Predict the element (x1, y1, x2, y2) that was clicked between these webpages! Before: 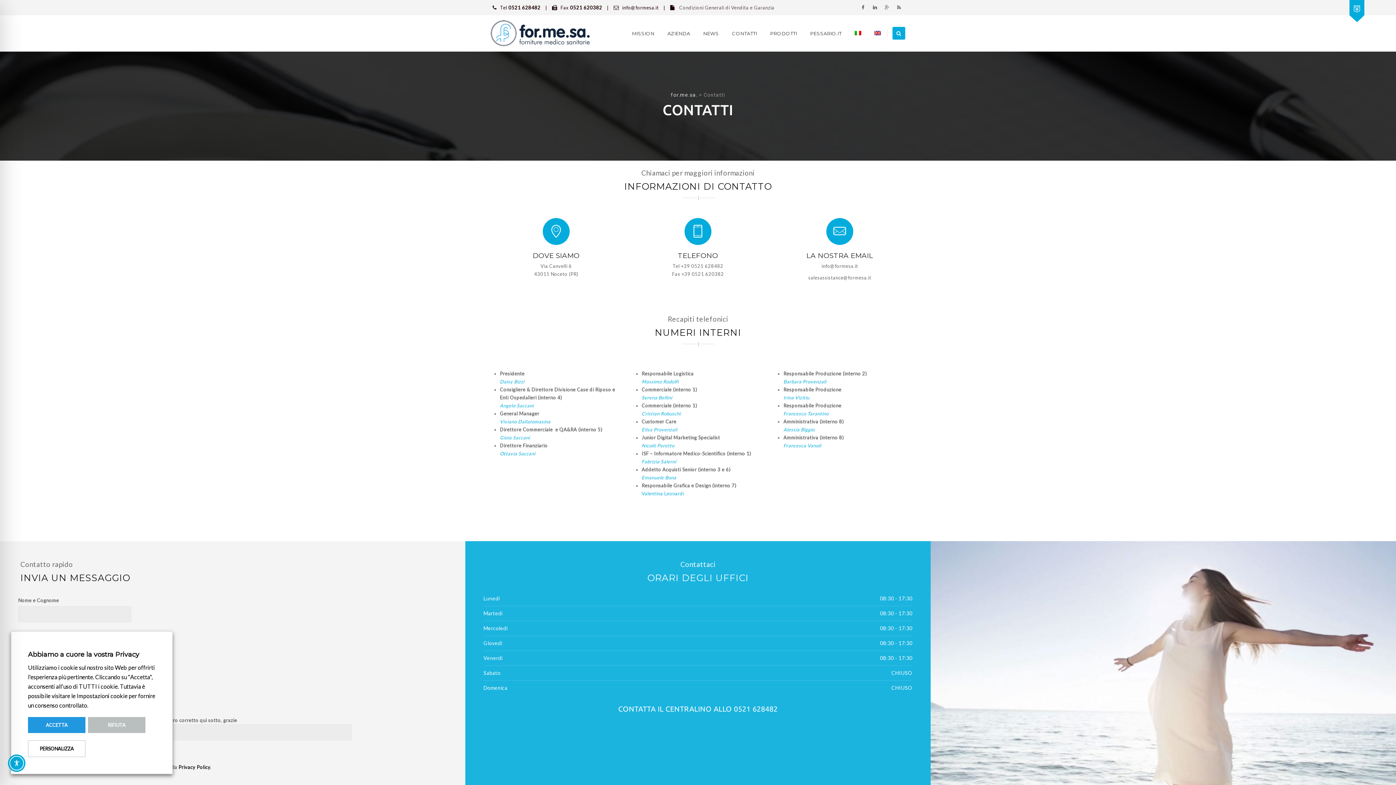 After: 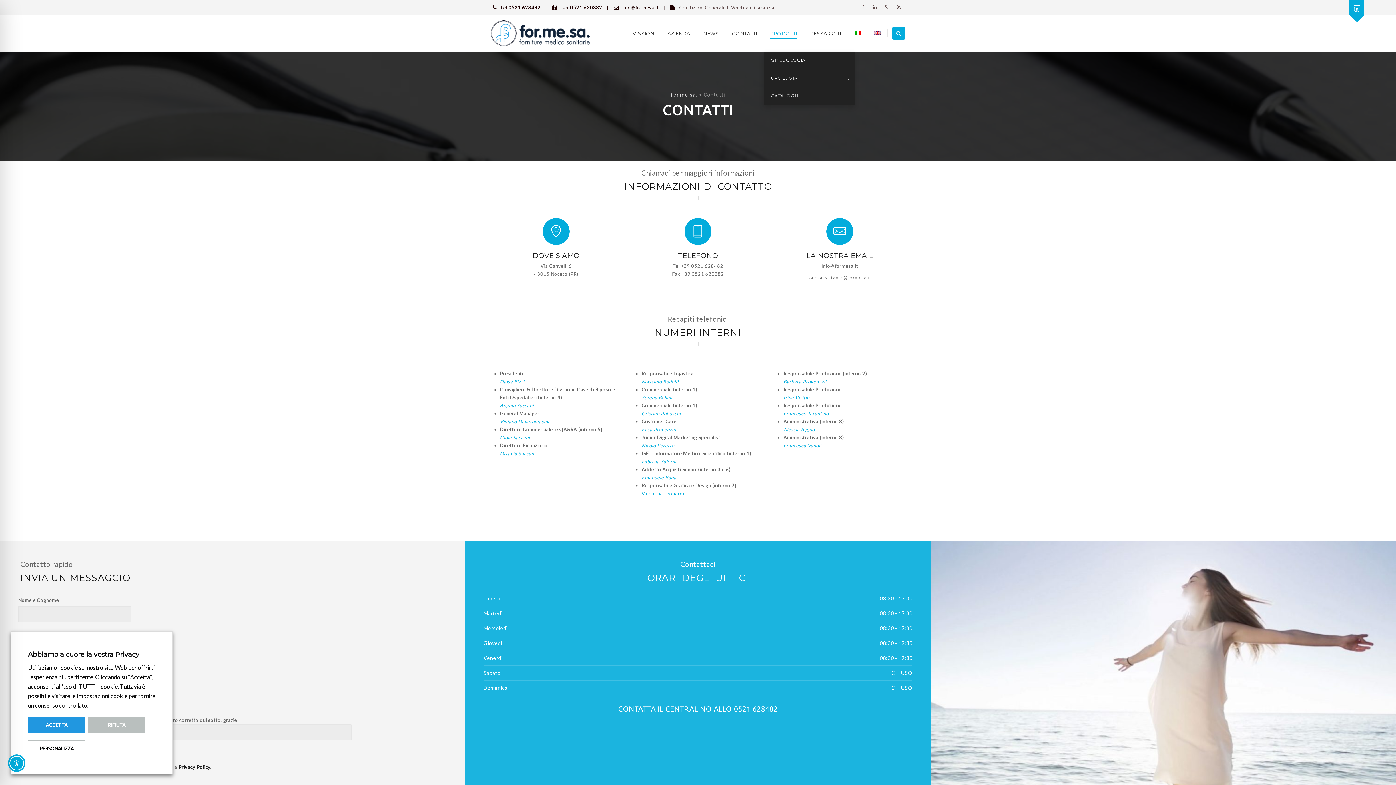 Action: label: PRODOTTI bbox: (770, 15, 797, 51)